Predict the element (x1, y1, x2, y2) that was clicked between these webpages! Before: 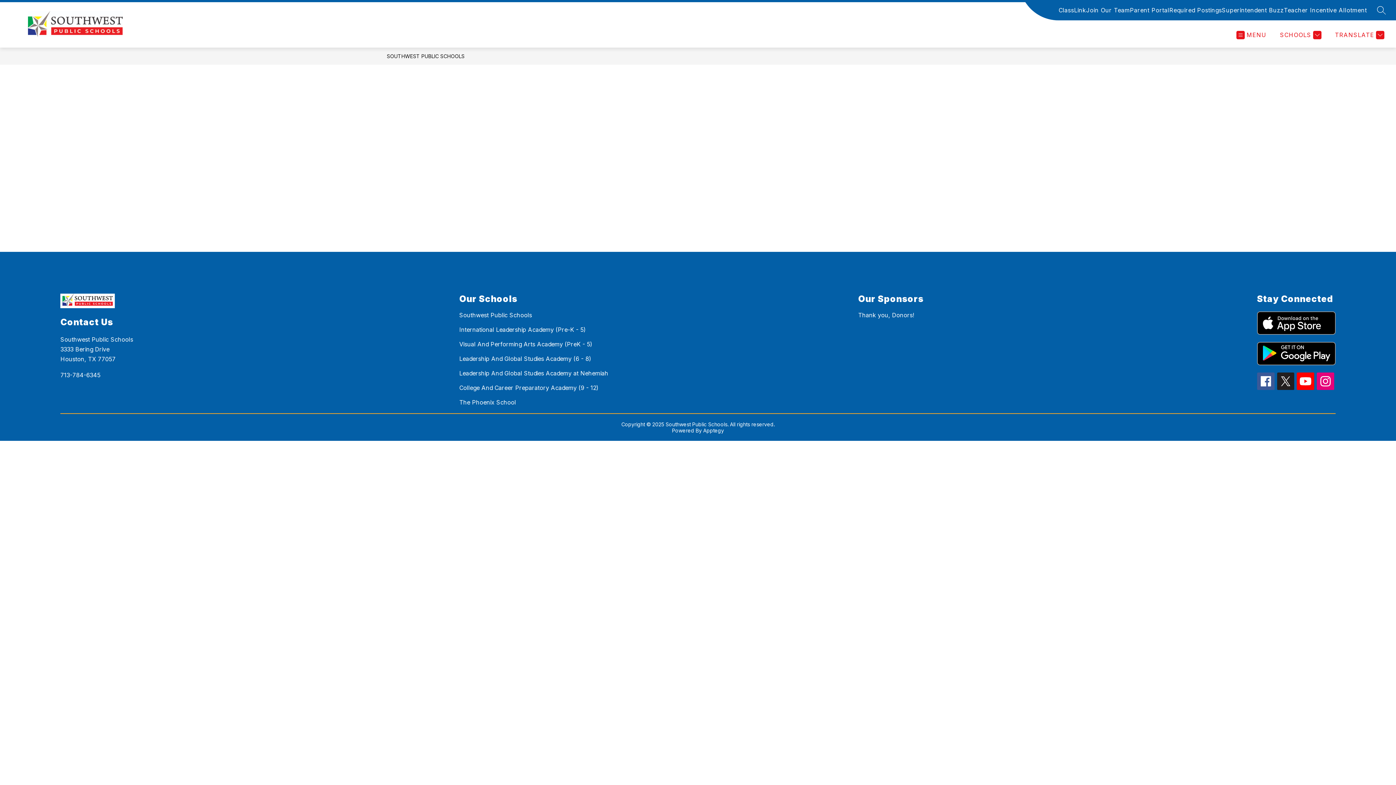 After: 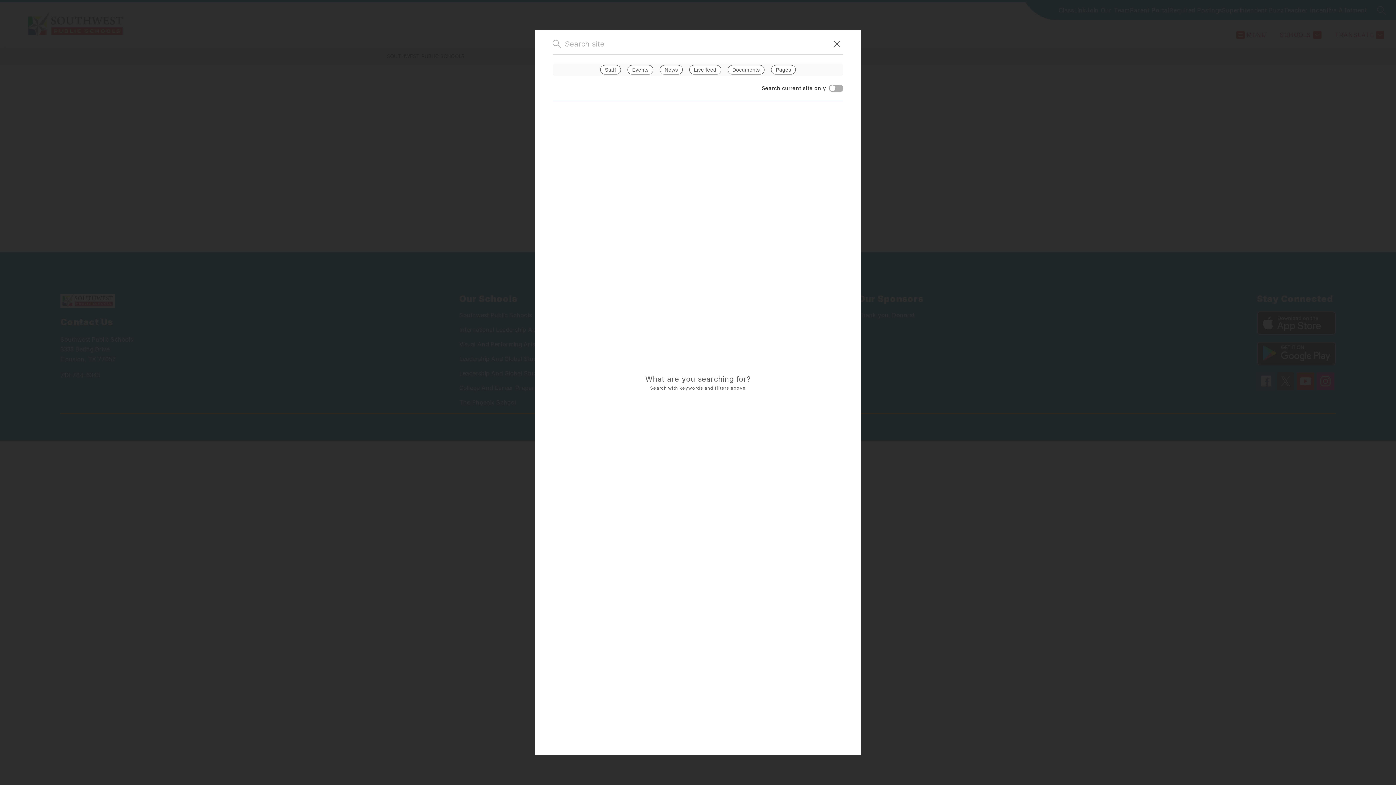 Action: label: SEARCH SITE bbox: (1377, 5, 1386, 14)